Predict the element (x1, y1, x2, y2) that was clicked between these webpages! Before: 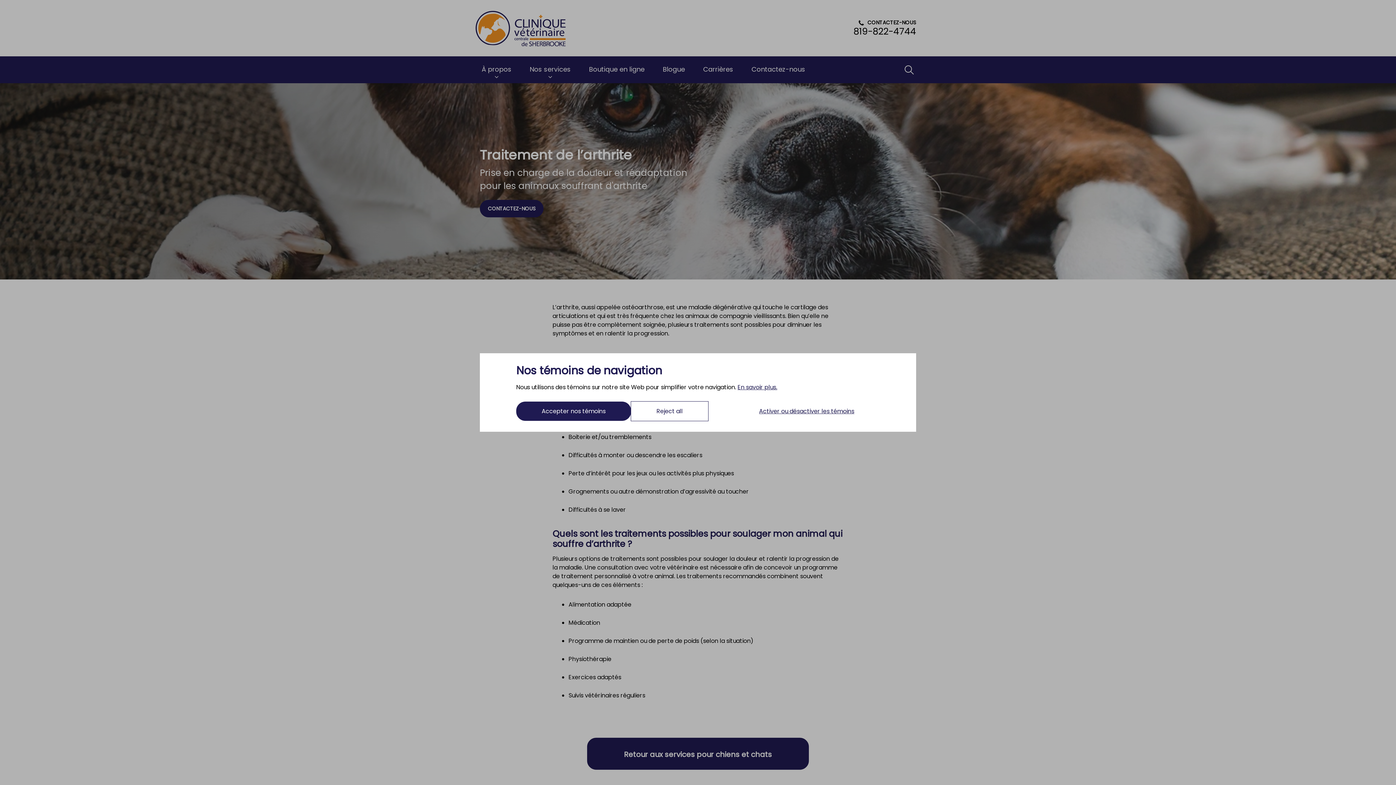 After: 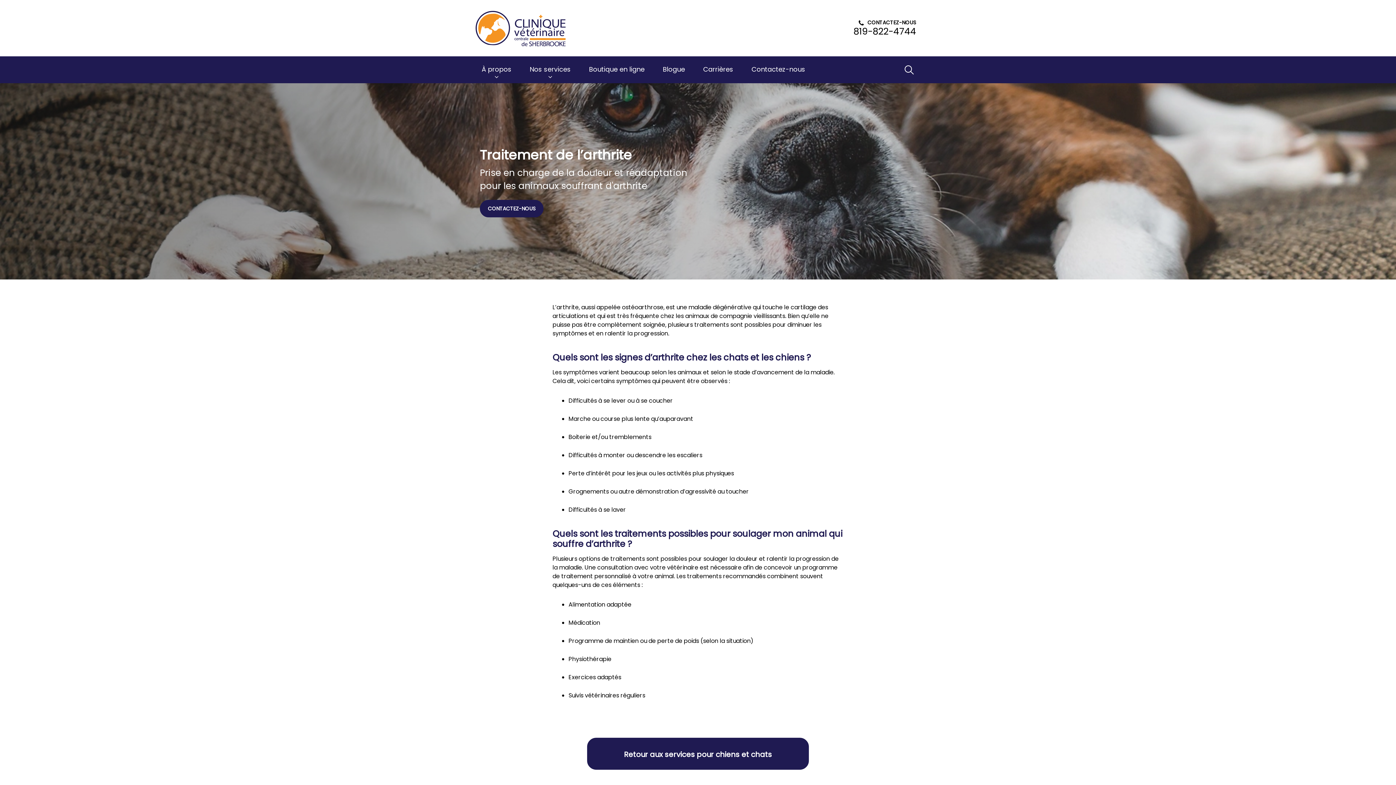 Action: bbox: (516, 401, 631, 421) label: Accepter nos témoins